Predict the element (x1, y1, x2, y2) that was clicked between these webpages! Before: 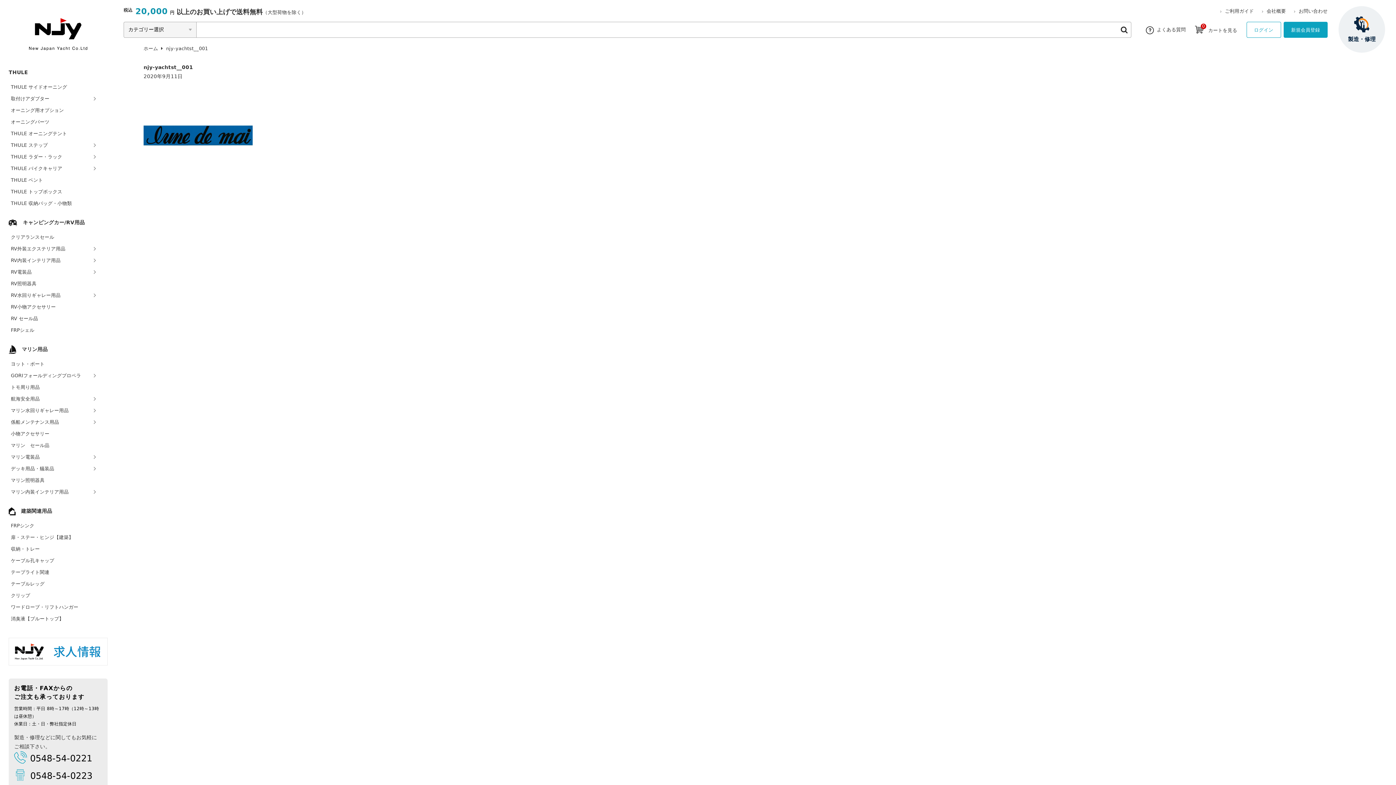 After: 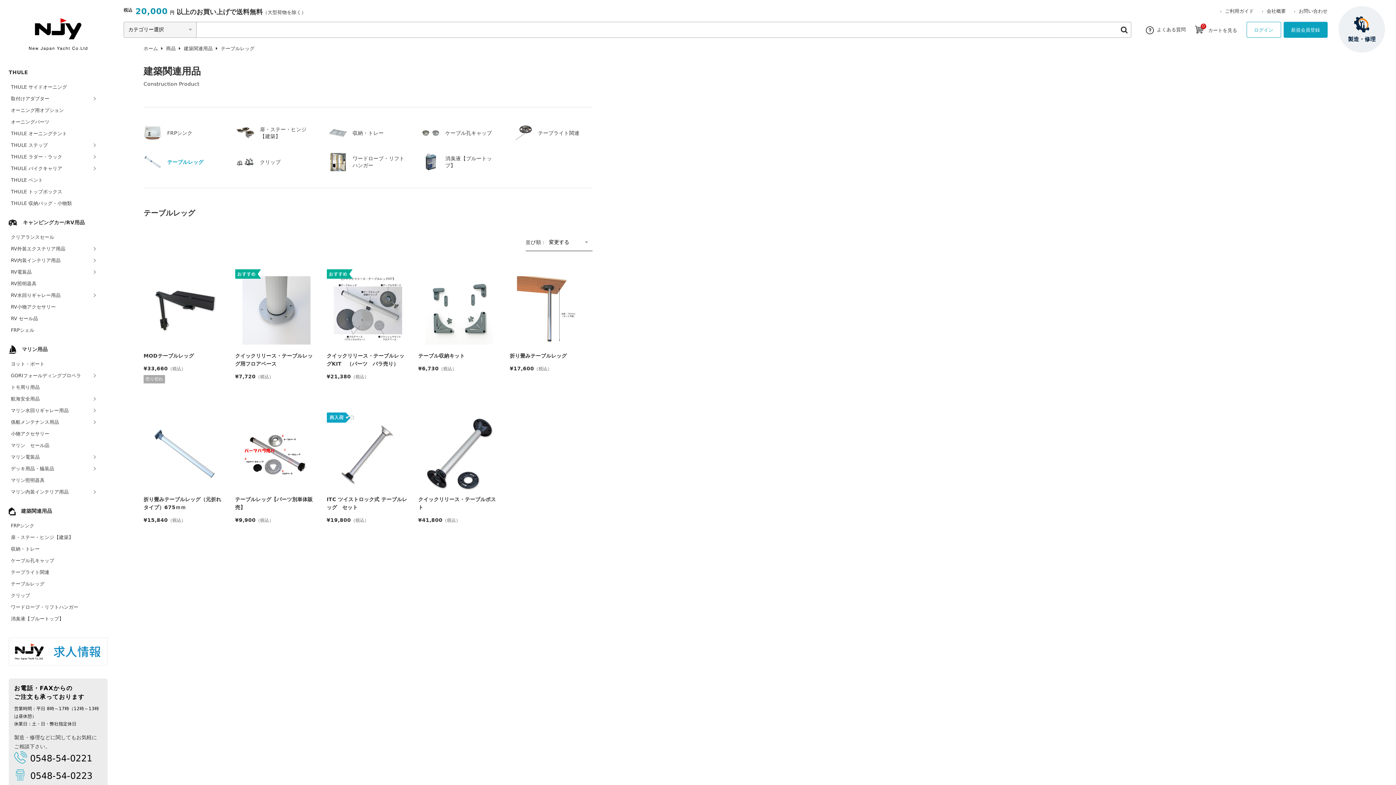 Action: bbox: (0, 578, 107, 590) label: テーブルレッグ